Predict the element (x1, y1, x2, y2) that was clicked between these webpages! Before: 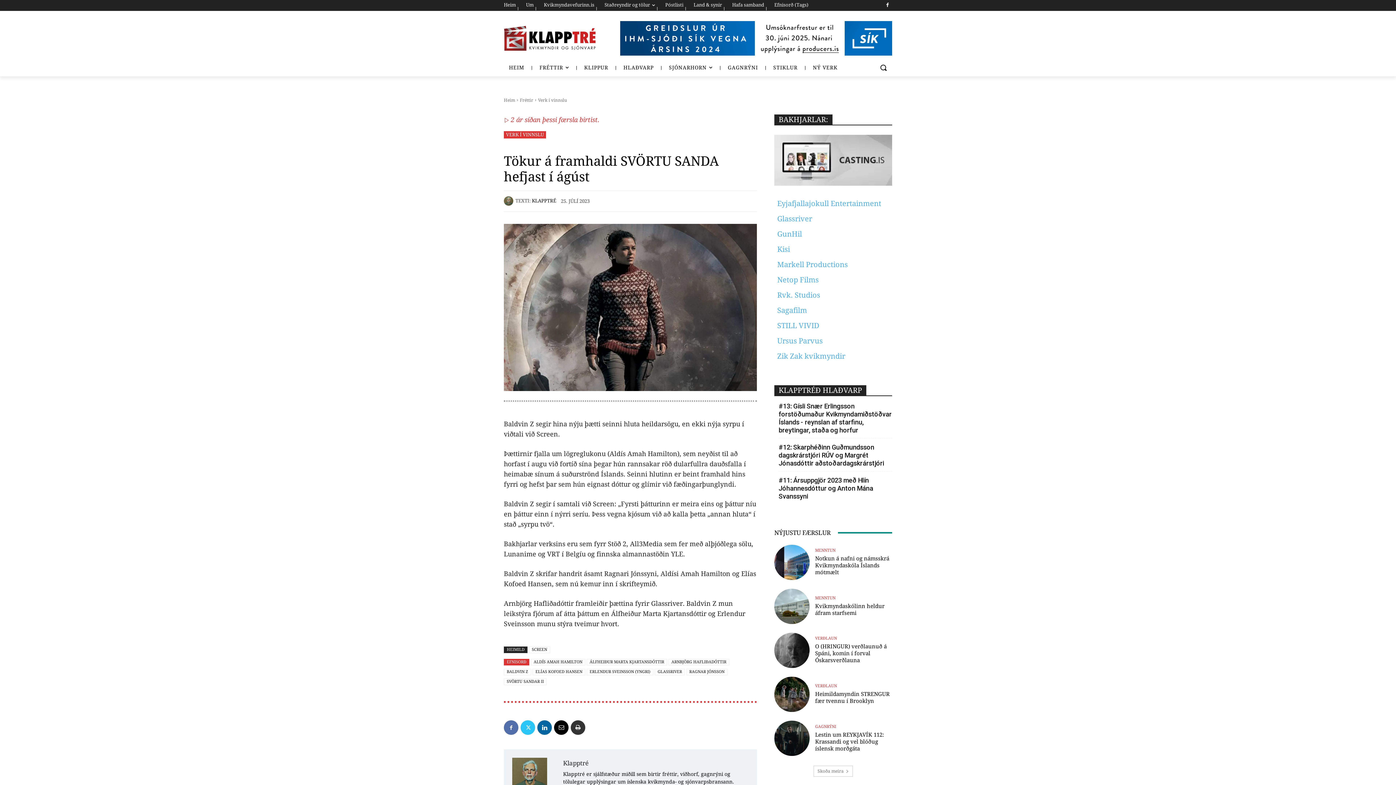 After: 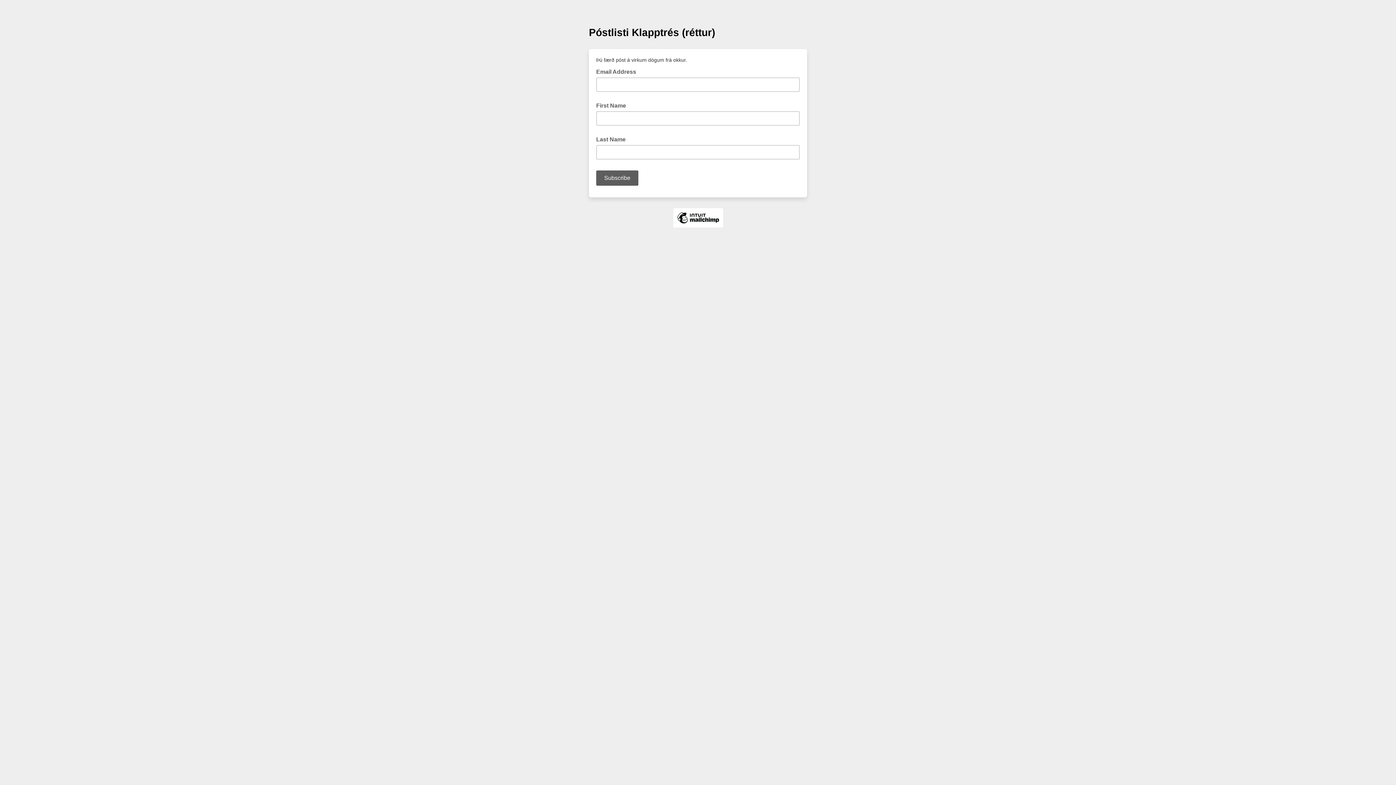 Action: bbox: (665, 0, 683, 10) label: Póstlisti